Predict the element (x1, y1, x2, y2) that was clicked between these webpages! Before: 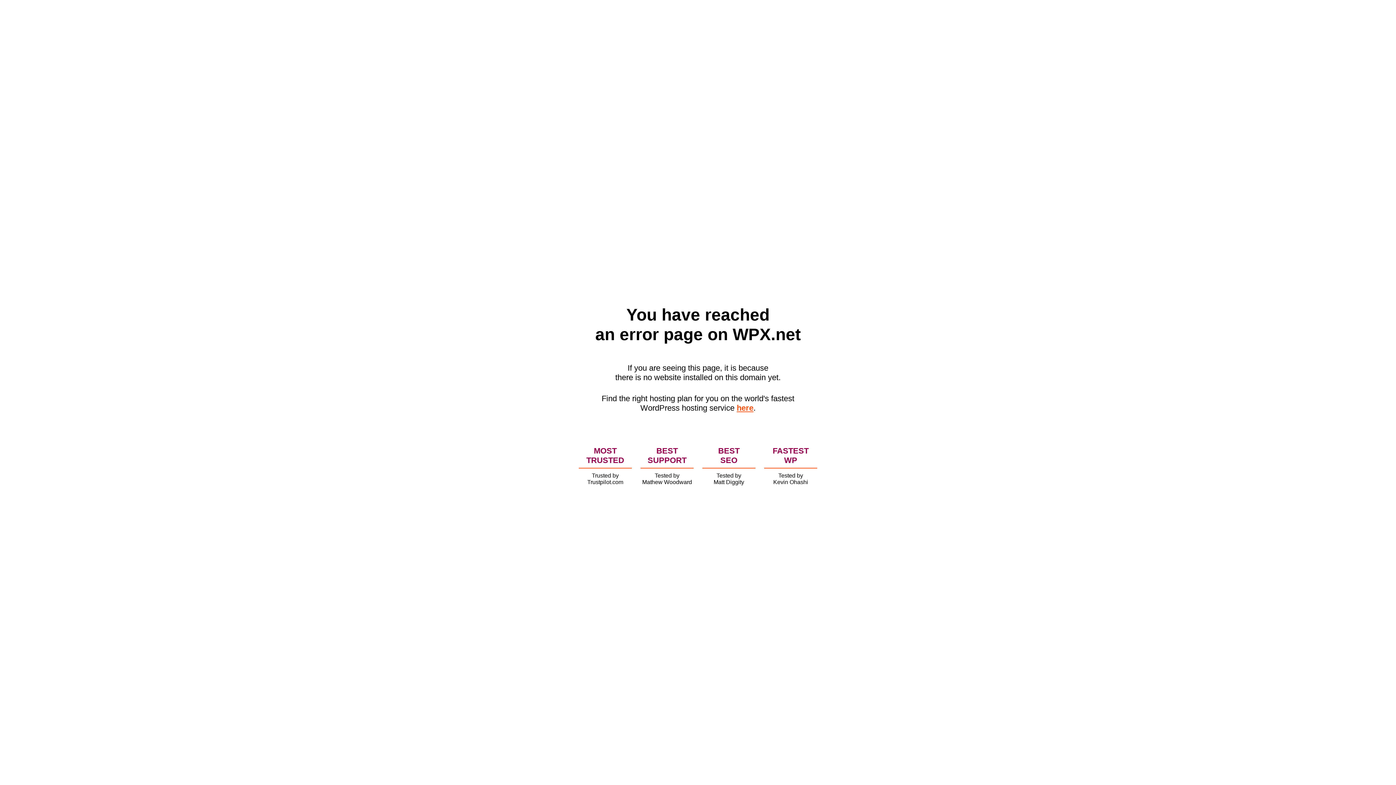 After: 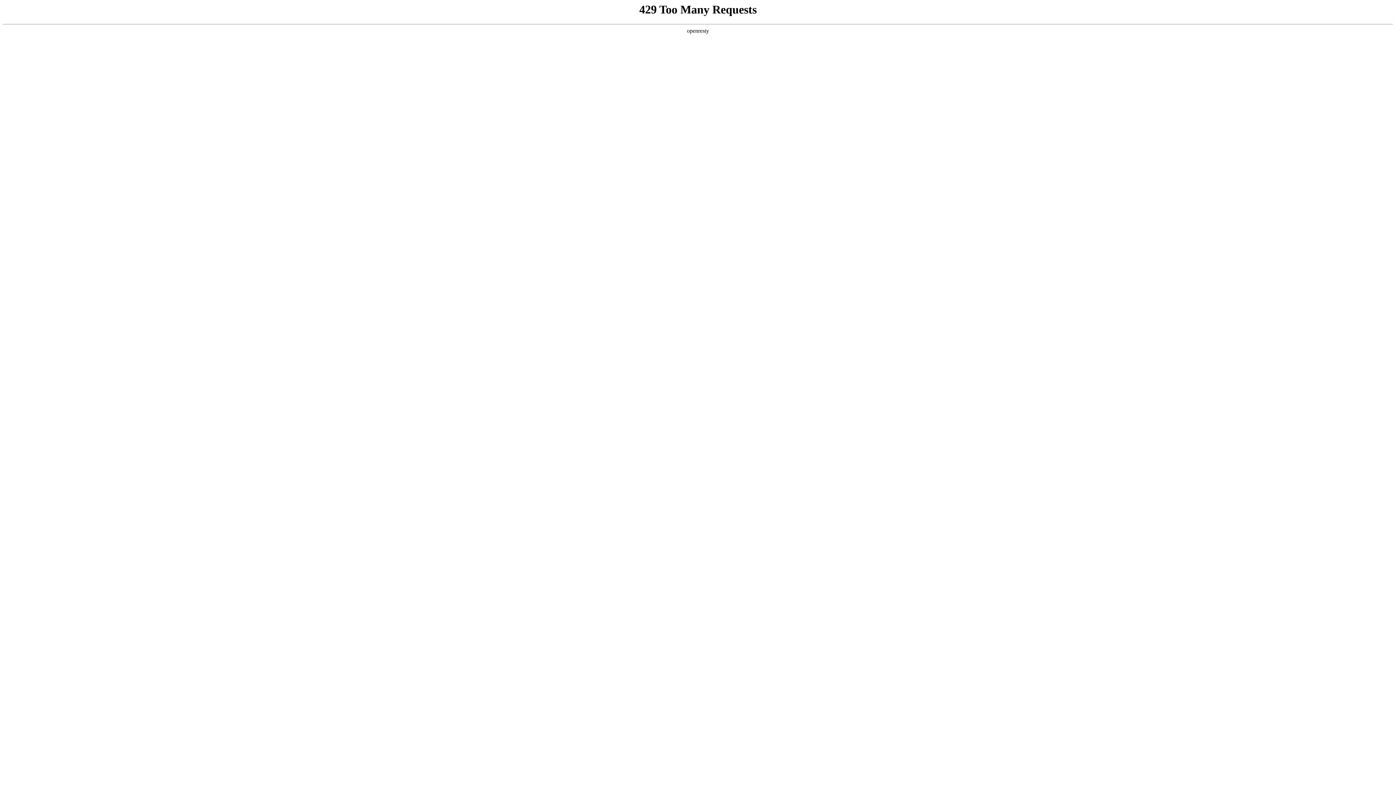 Action: bbox: (736, 403, 753, 412) label: here